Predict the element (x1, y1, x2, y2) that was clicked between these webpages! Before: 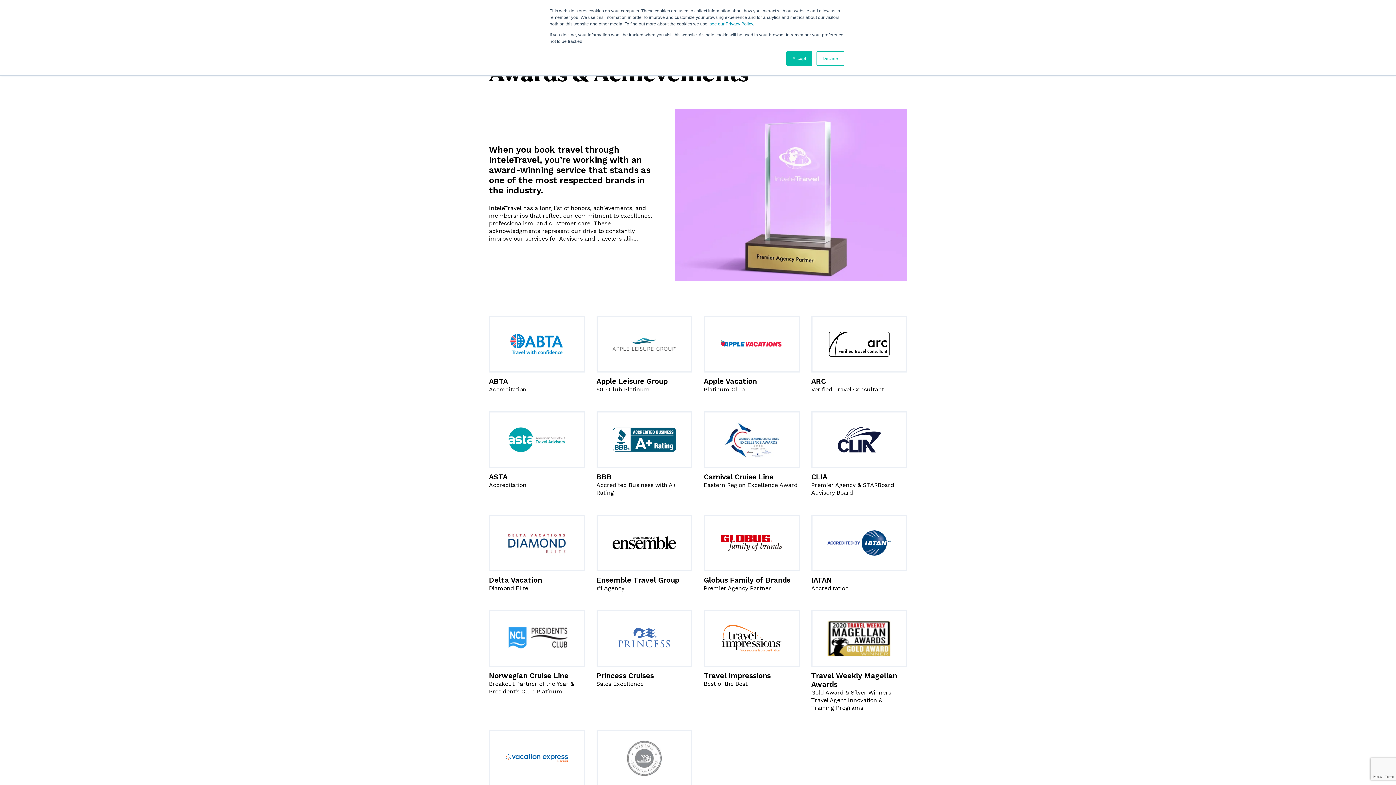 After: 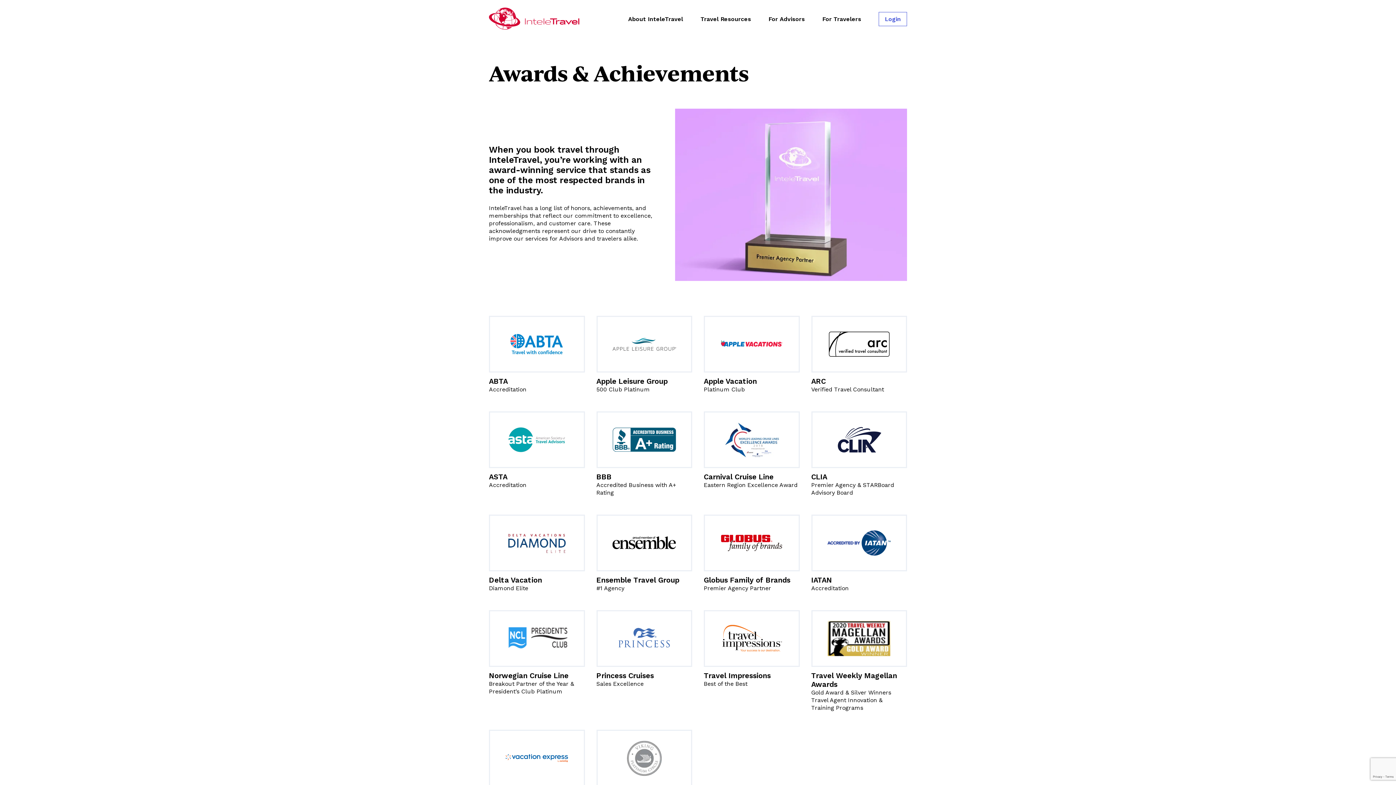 Action: label: Accept bbox: (786, 51, 812, 65)